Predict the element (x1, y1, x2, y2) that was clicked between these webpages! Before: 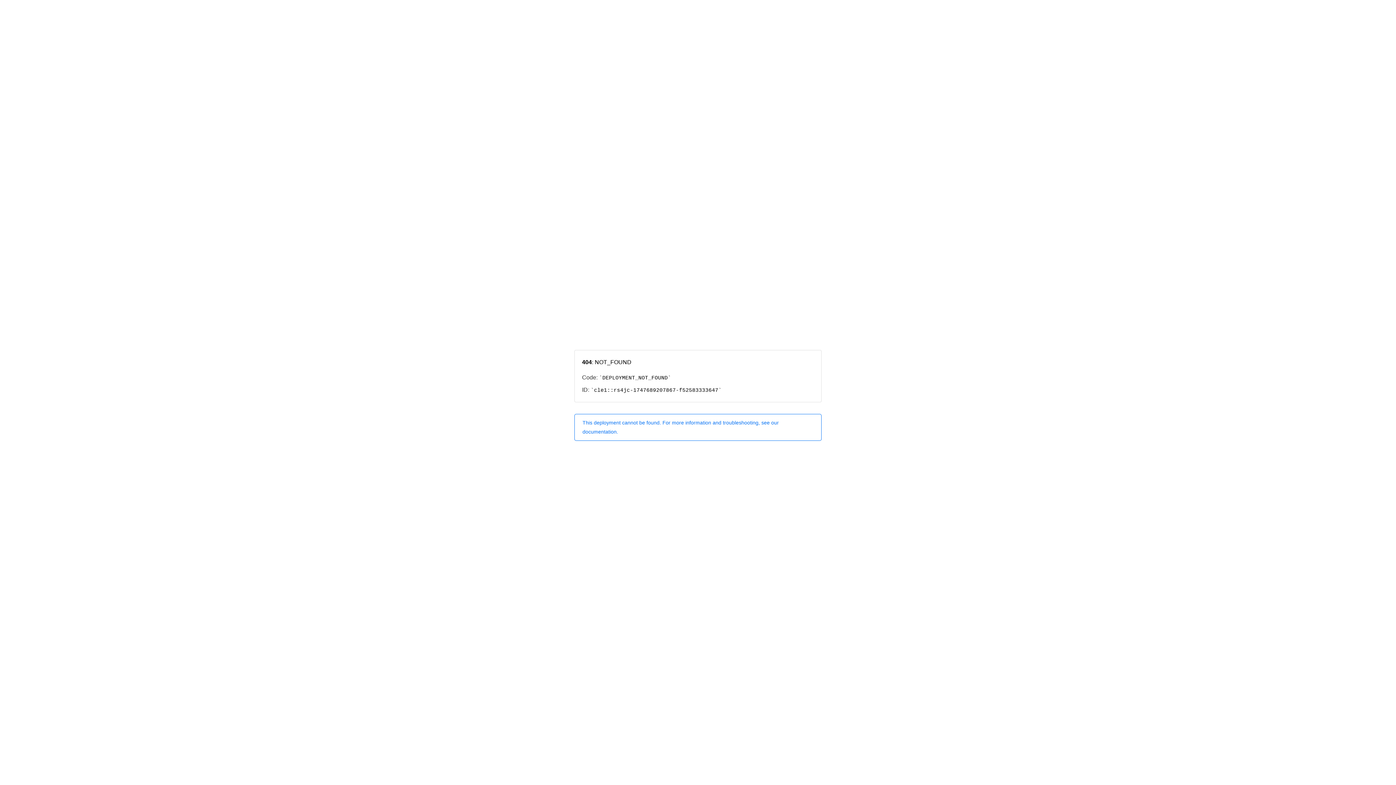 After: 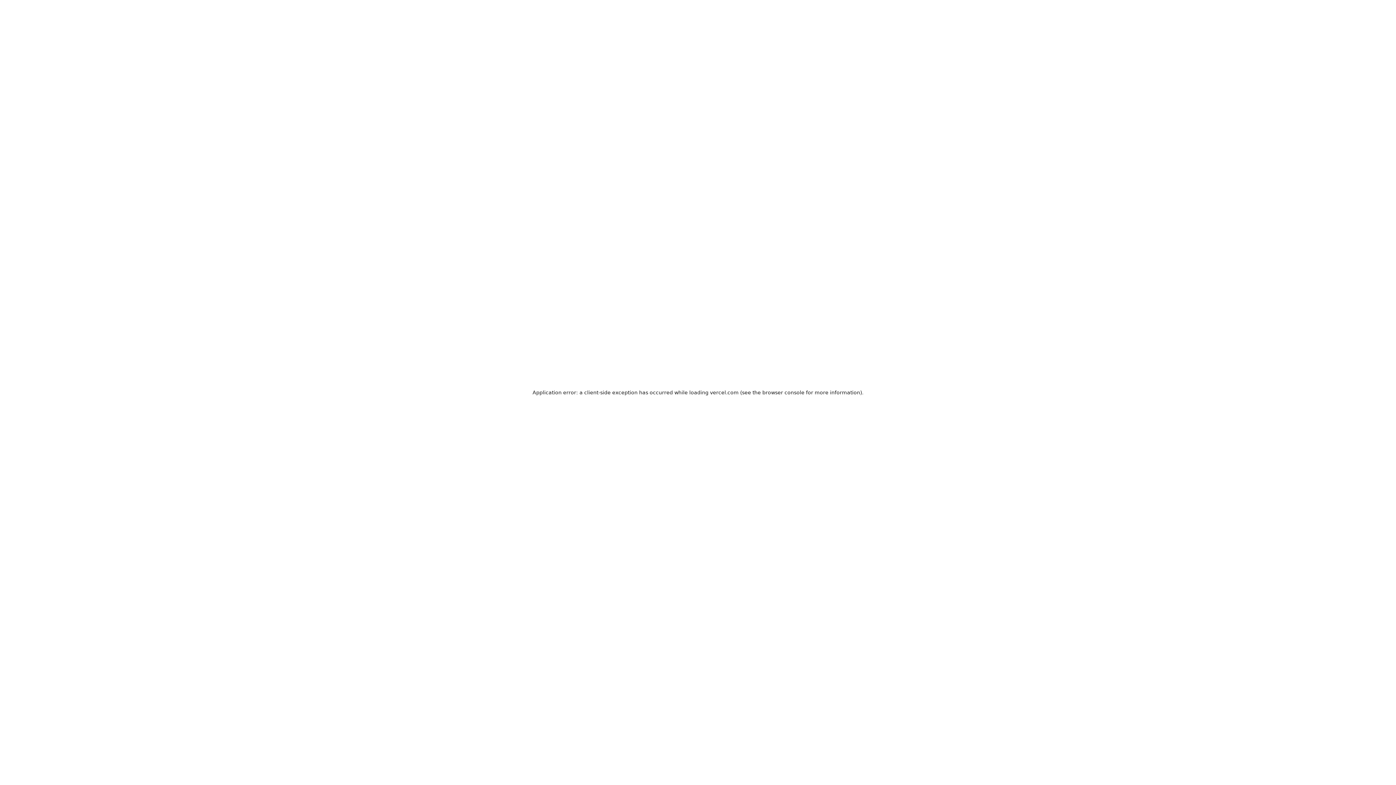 Action: label: This deployment cannot be found. For more information and troubleshooting, see our documentation. bbox: (574, 414, 821, 440)